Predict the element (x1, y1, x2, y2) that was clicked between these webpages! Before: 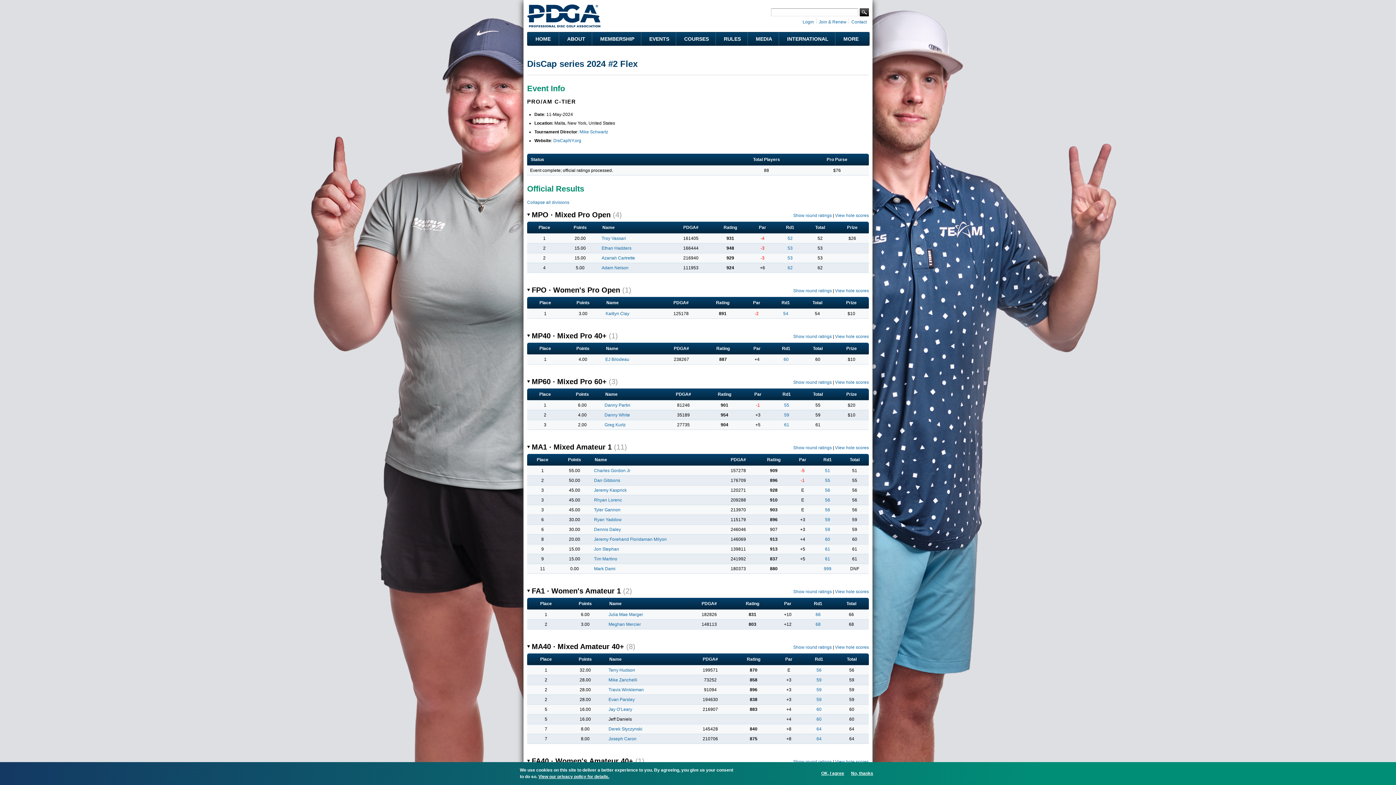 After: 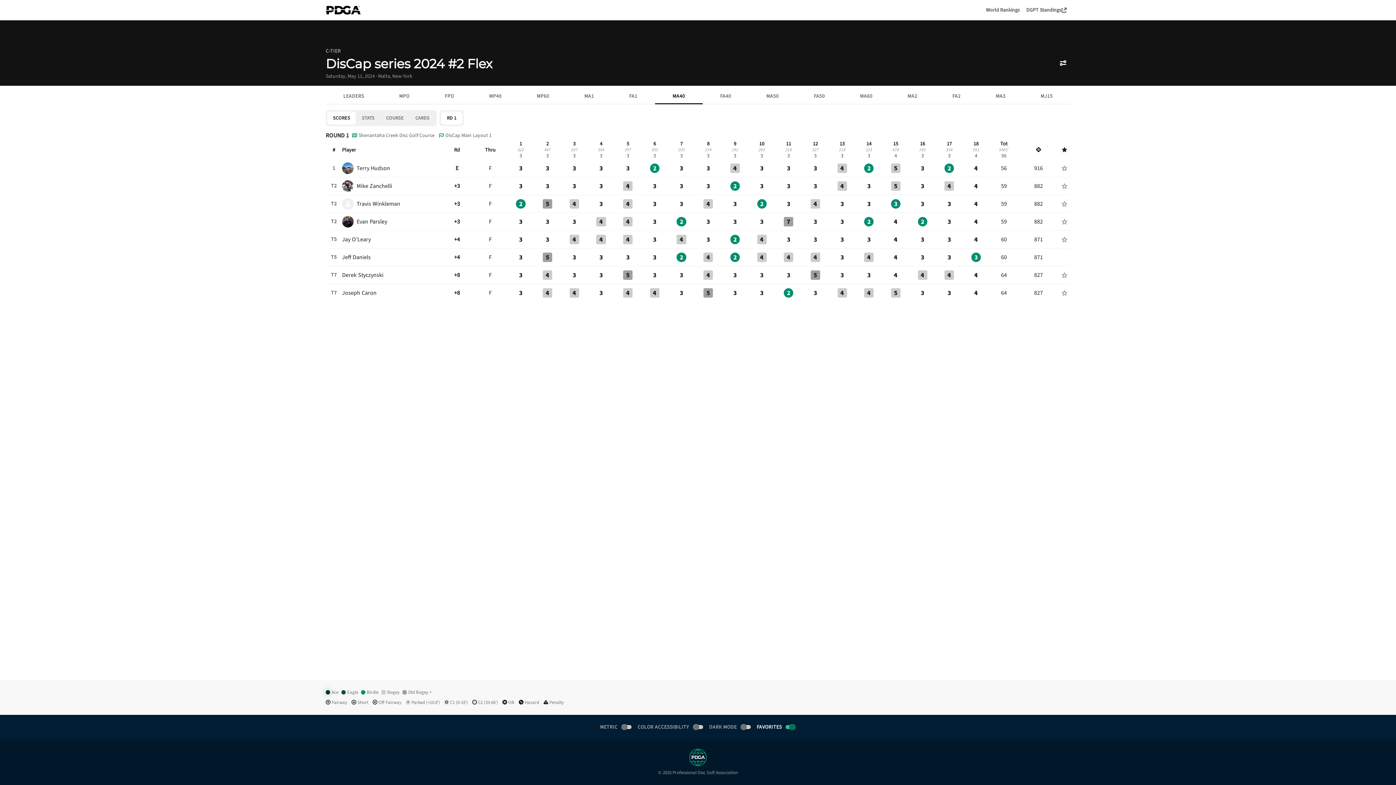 Action: bbox: (816, 726, 821, 731) label: 64